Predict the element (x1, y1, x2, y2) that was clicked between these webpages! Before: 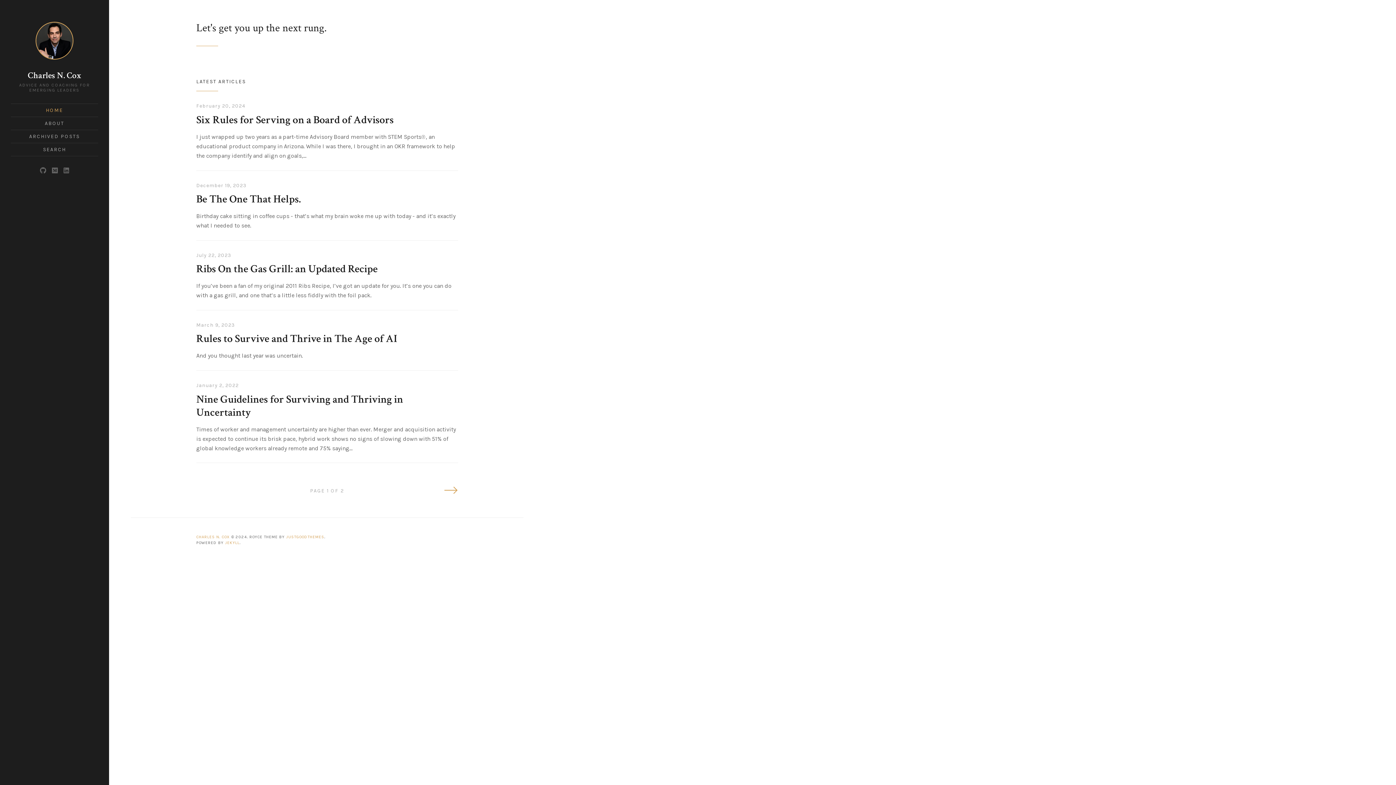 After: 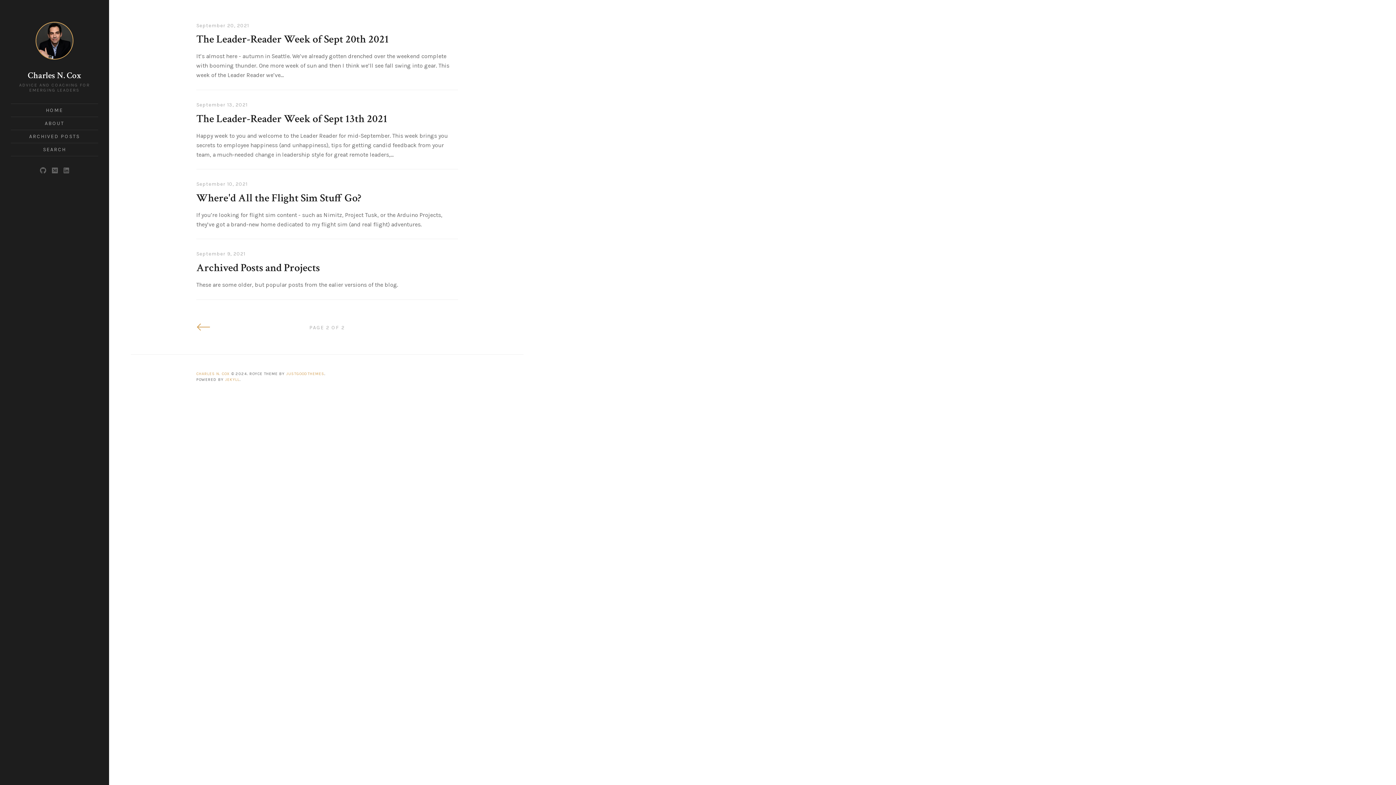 Action: bbox: (443, 485, 458, 496) label: Older Posts